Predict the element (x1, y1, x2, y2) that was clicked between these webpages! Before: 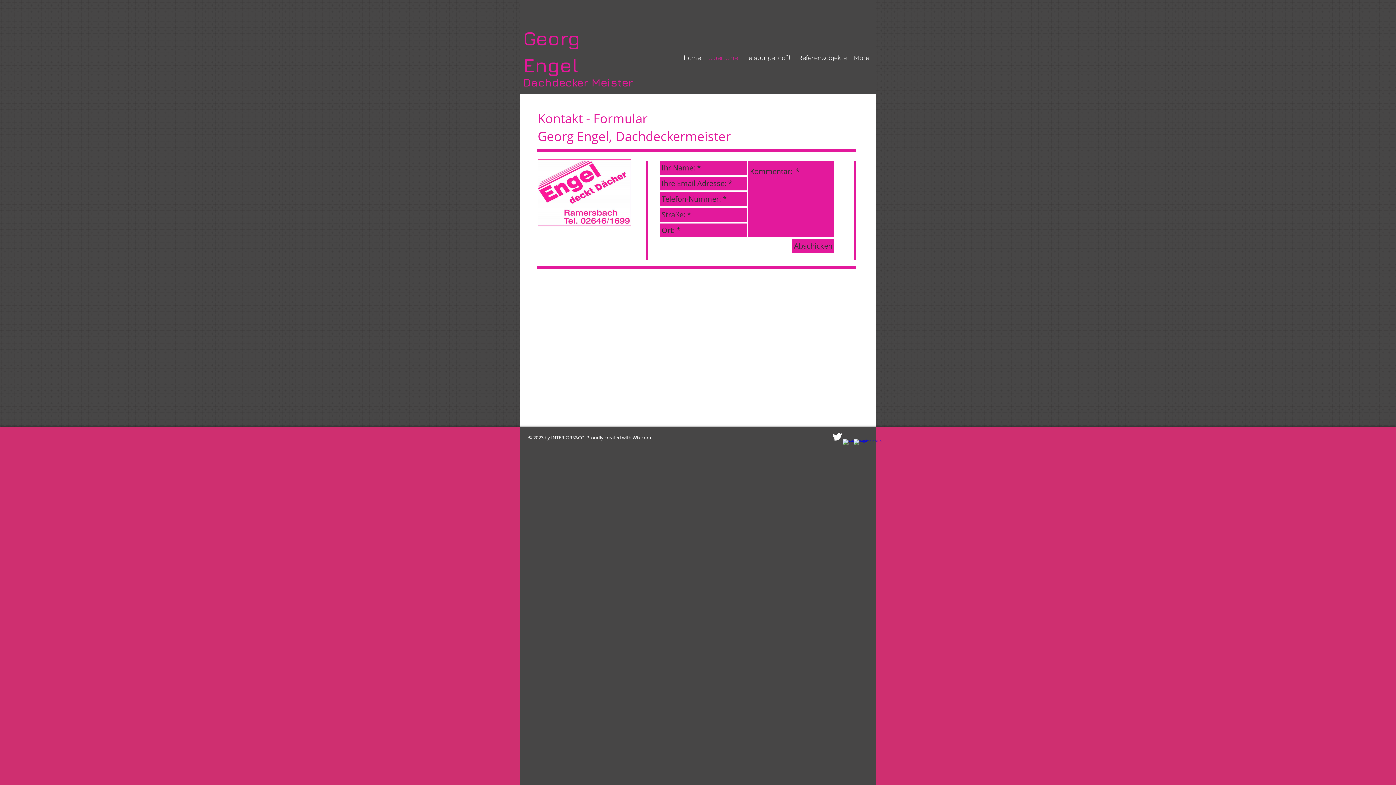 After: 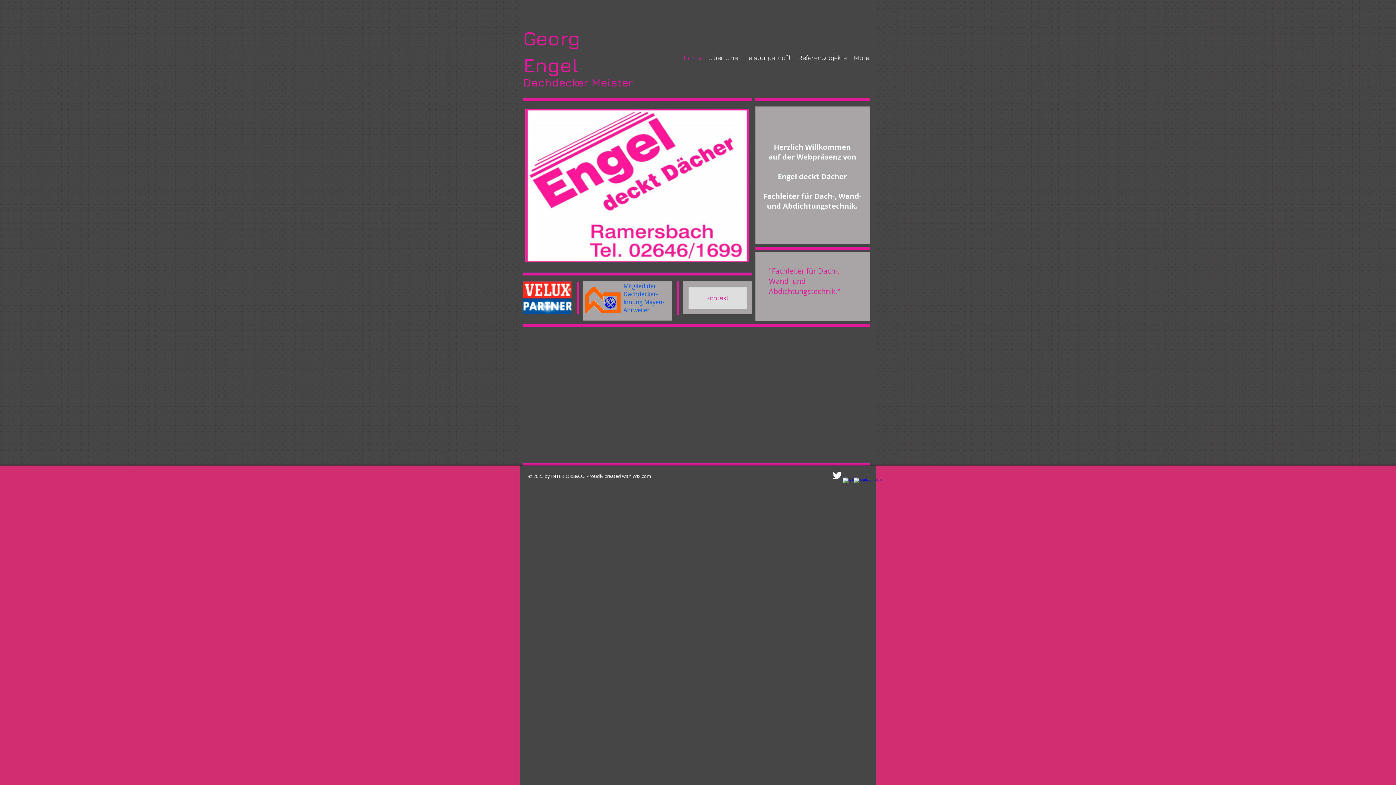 Action: label: home bbox: (680, 52, 704, 63)